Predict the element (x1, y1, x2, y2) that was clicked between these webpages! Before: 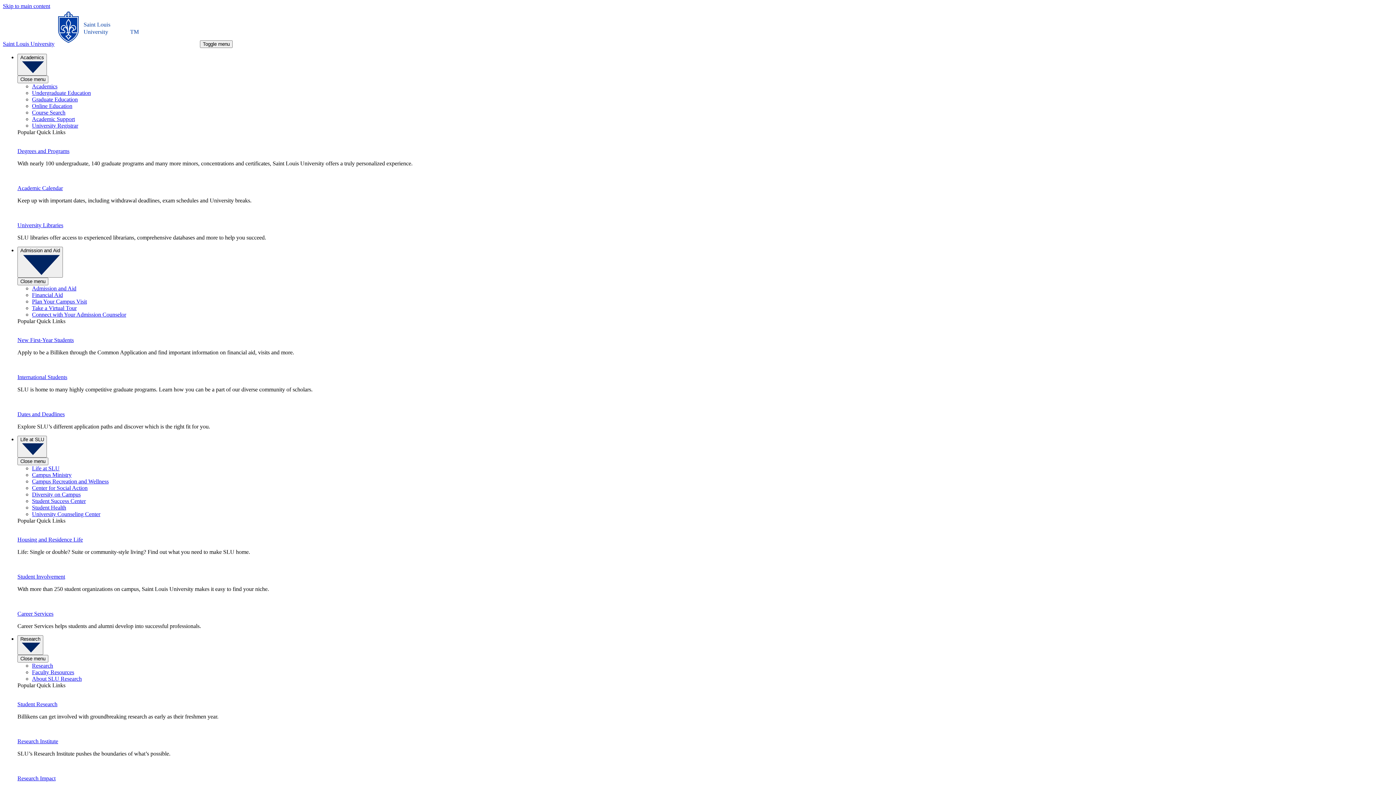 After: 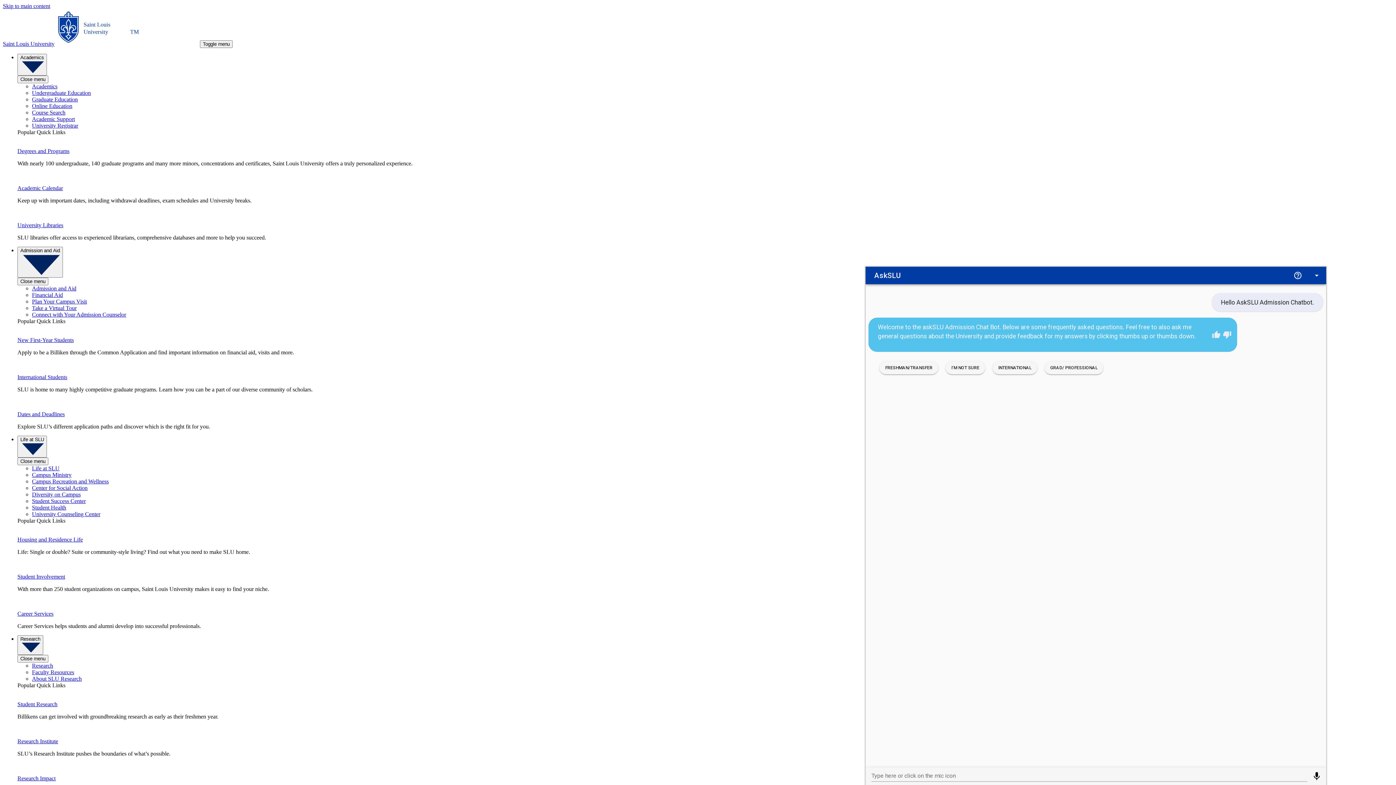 Action: bbox: (32, 298, 86, 304) label: Plan Your Campus Visit